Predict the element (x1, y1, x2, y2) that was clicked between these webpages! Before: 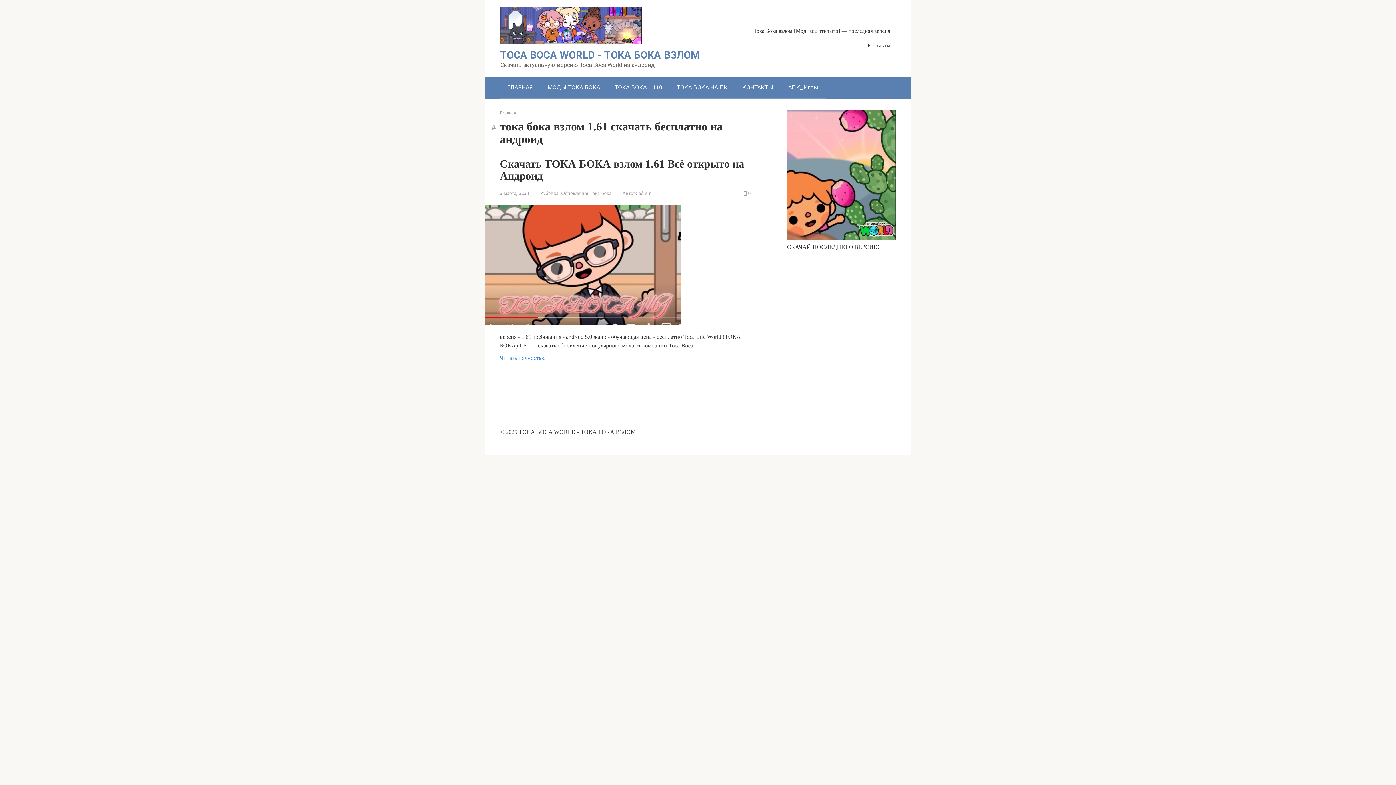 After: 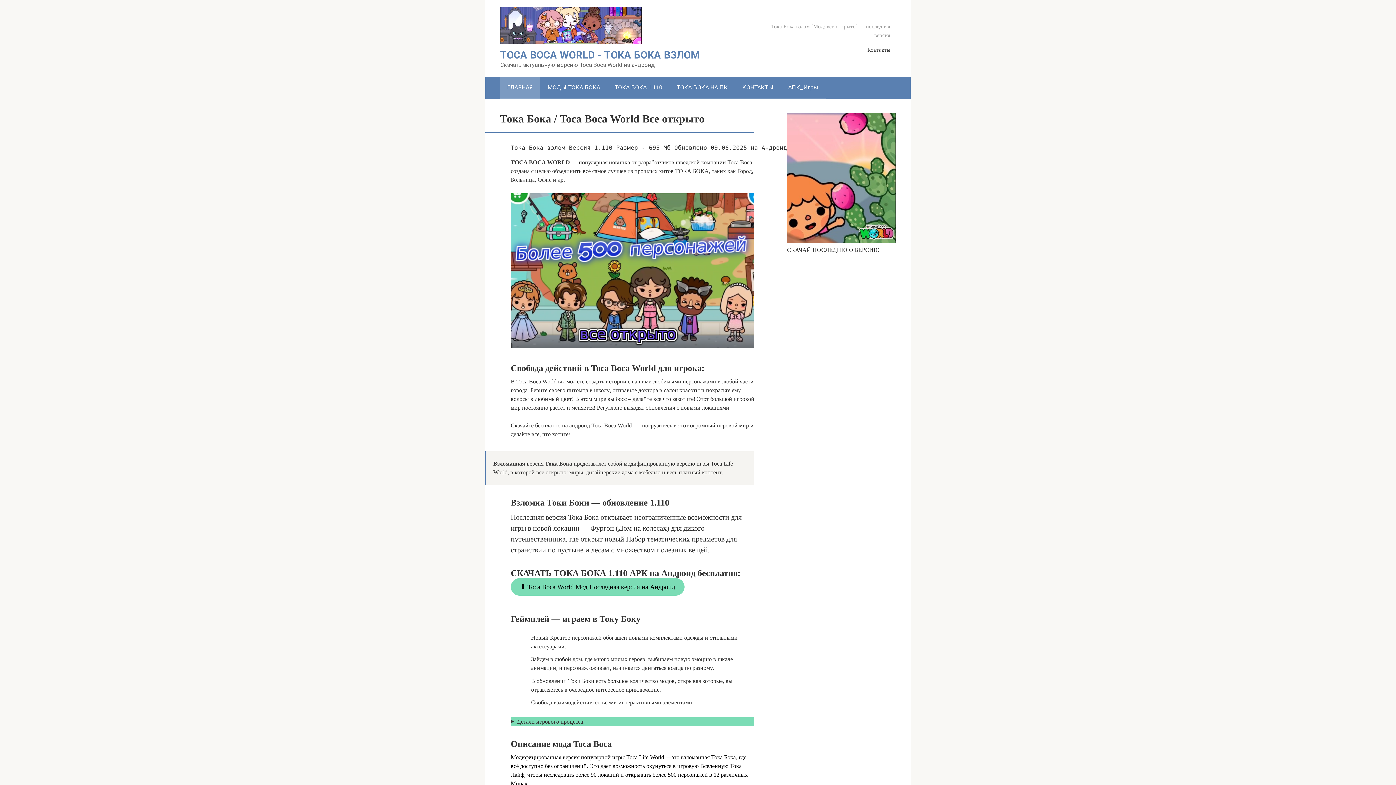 Action: bbox: (500, 76, 540, 98) label: ГЛАВНАЯ